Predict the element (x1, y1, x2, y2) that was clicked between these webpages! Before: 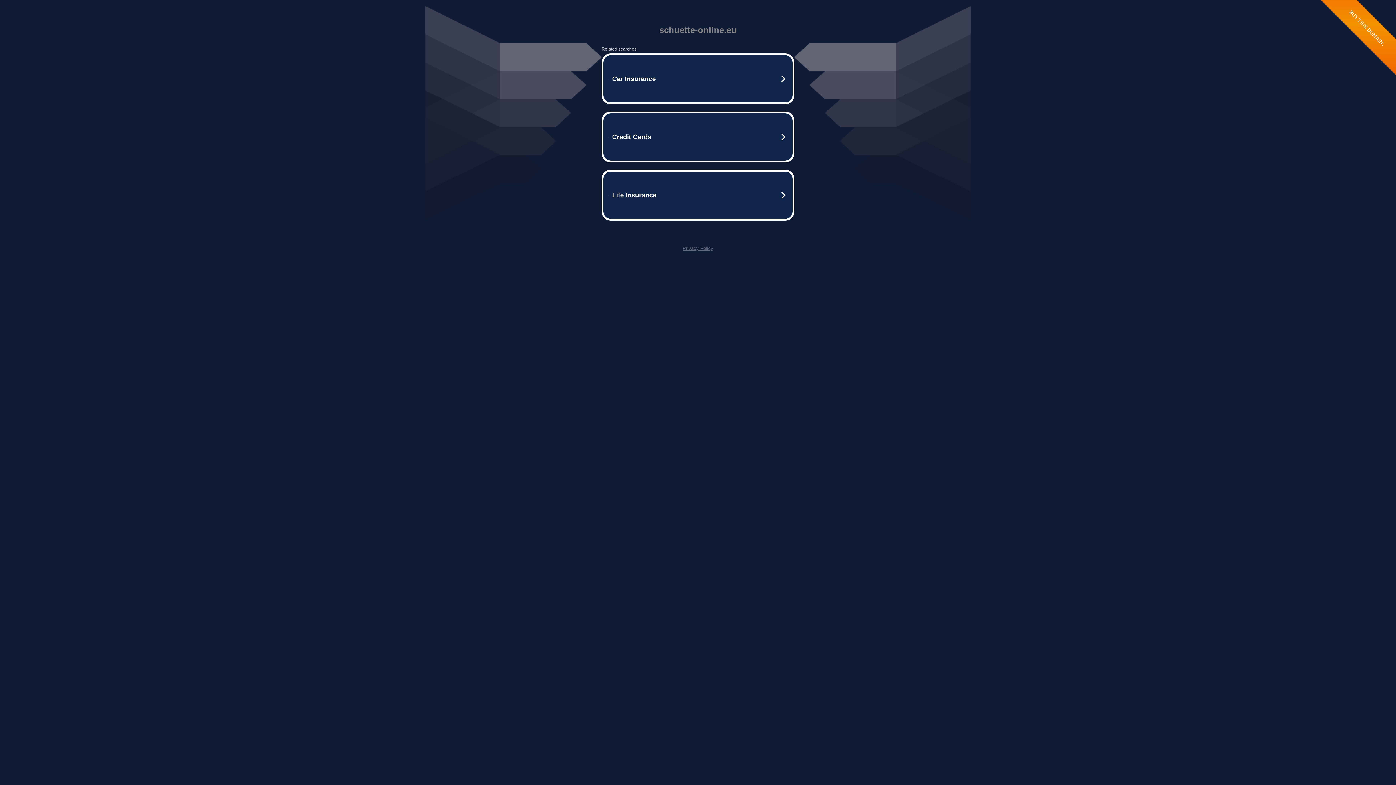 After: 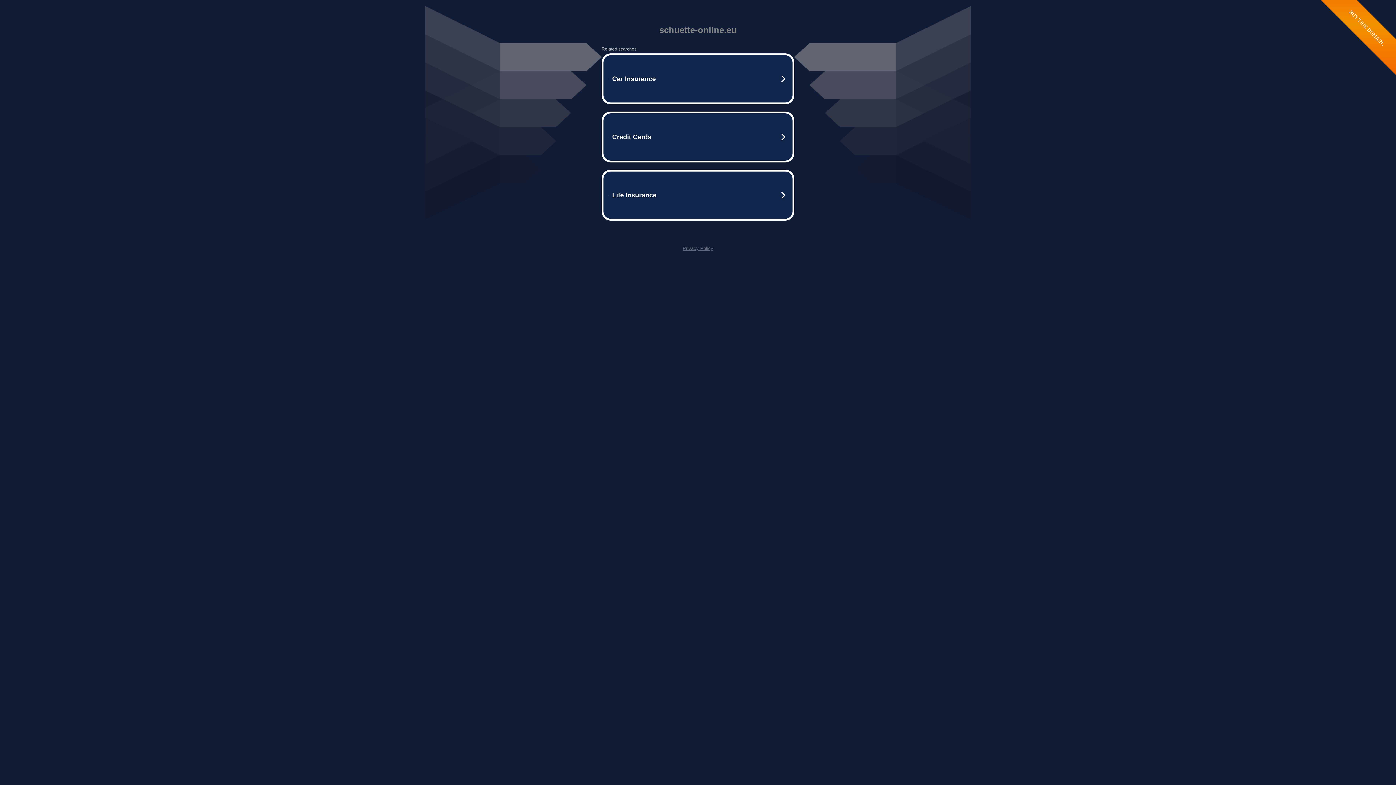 Action: bbox: (682, 245, 713, 251) label: Privacy Policy